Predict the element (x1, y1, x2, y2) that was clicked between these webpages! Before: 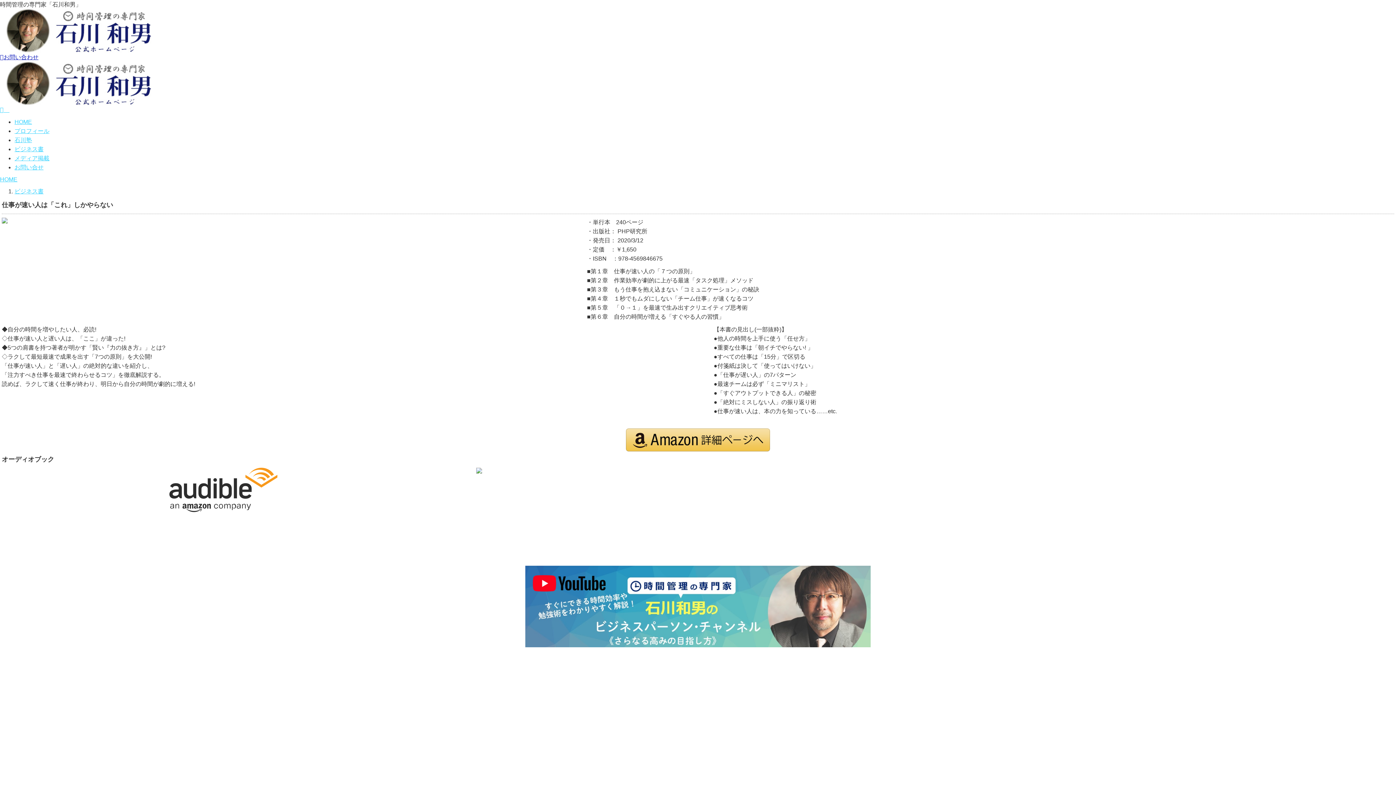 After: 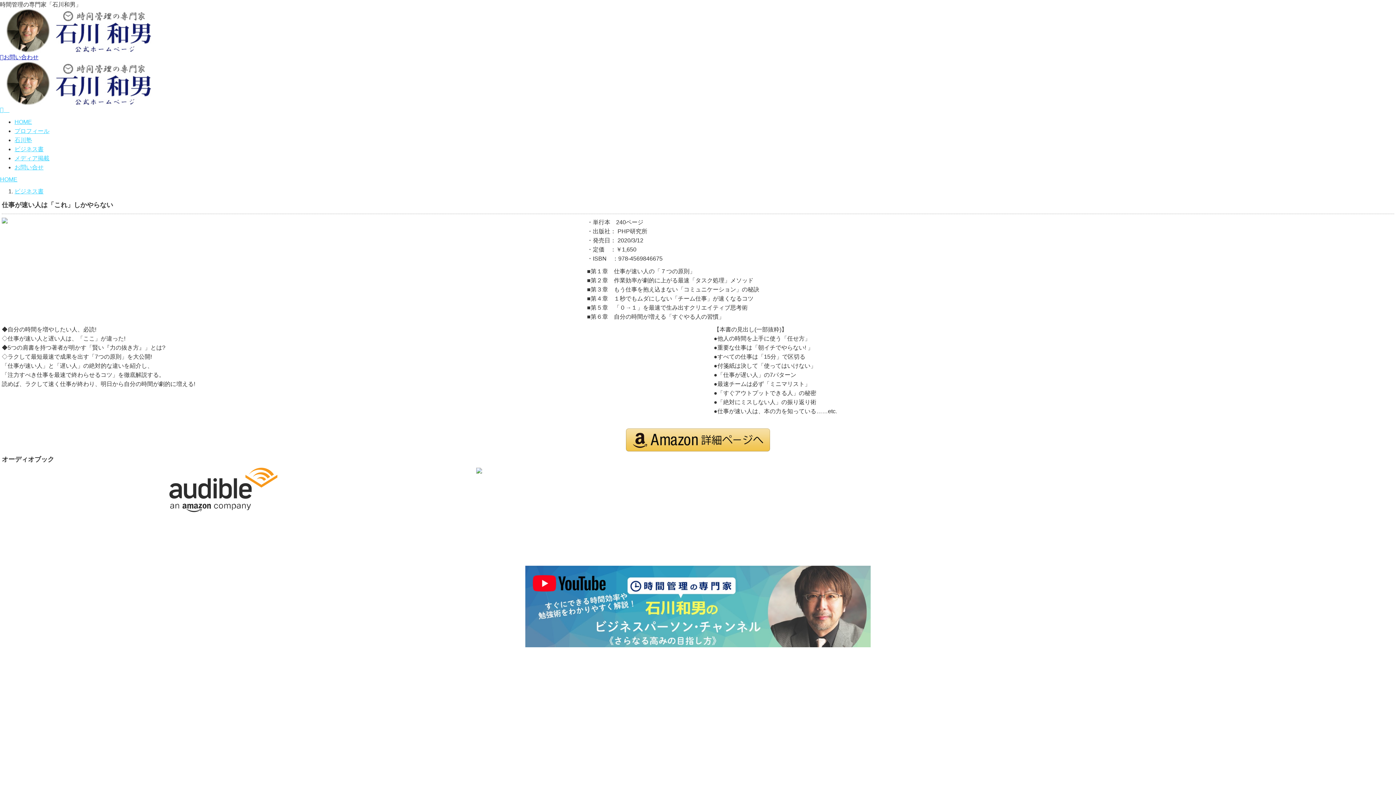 Action: bbox: (626, 430, 770, 436)